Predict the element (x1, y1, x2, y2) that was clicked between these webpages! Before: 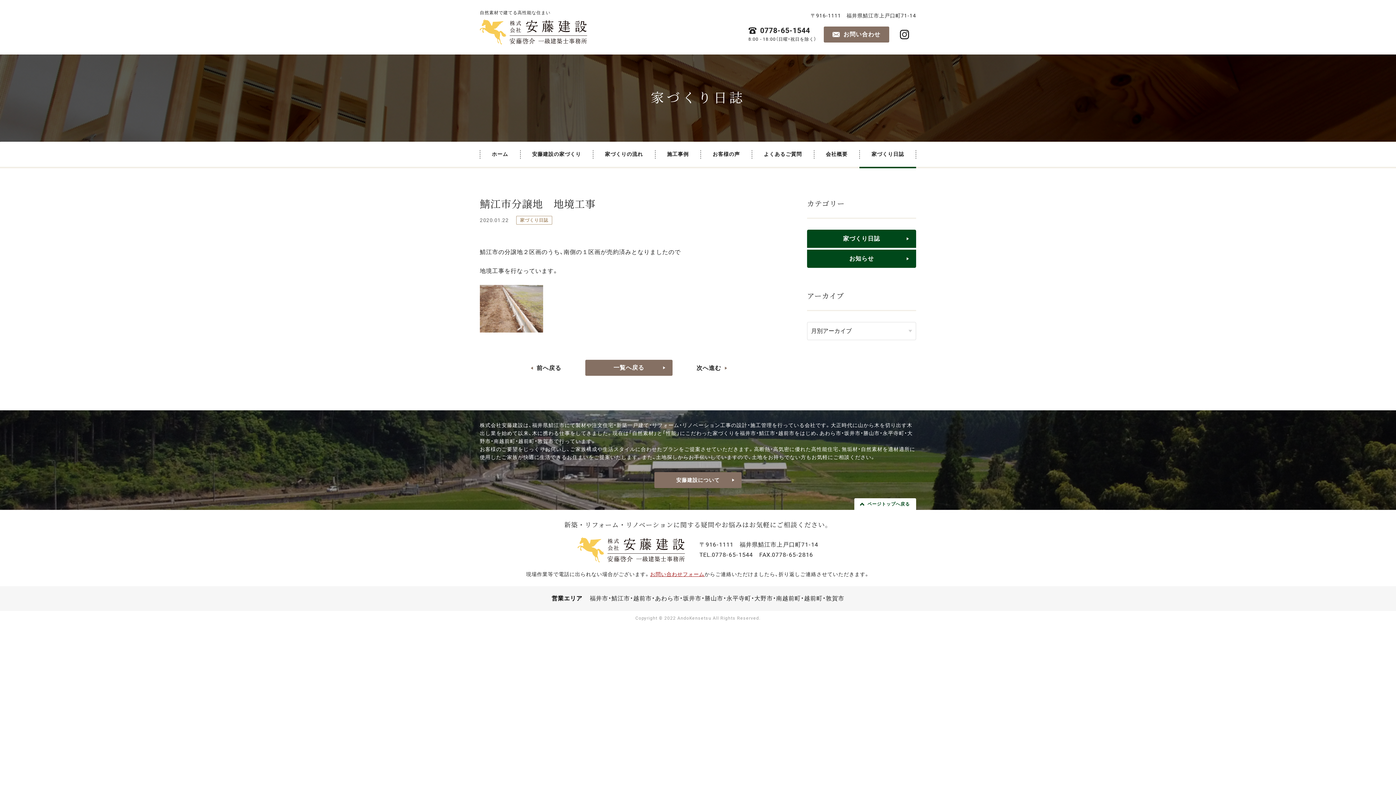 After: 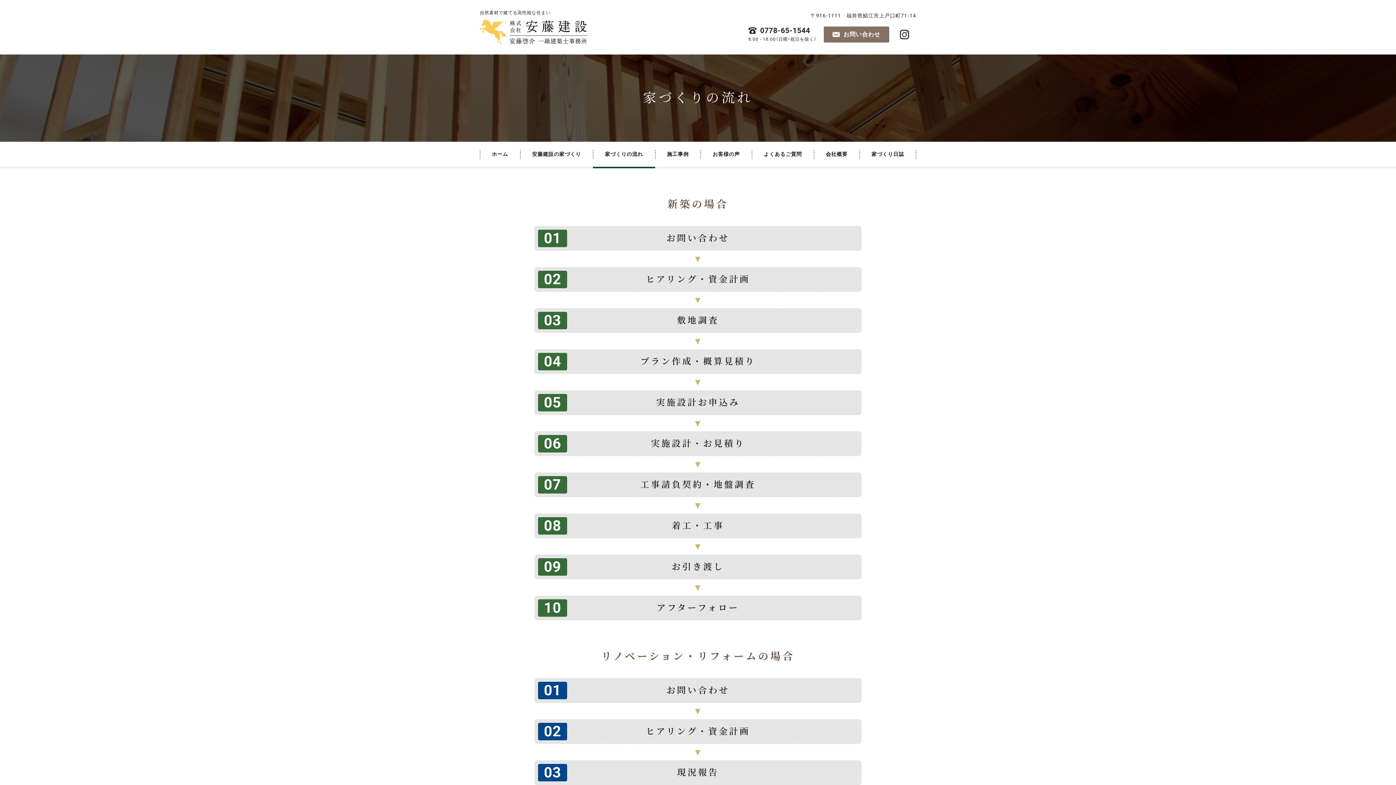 Action: bbox: (593, 141, 655, 166) label: 家づくりの流れ